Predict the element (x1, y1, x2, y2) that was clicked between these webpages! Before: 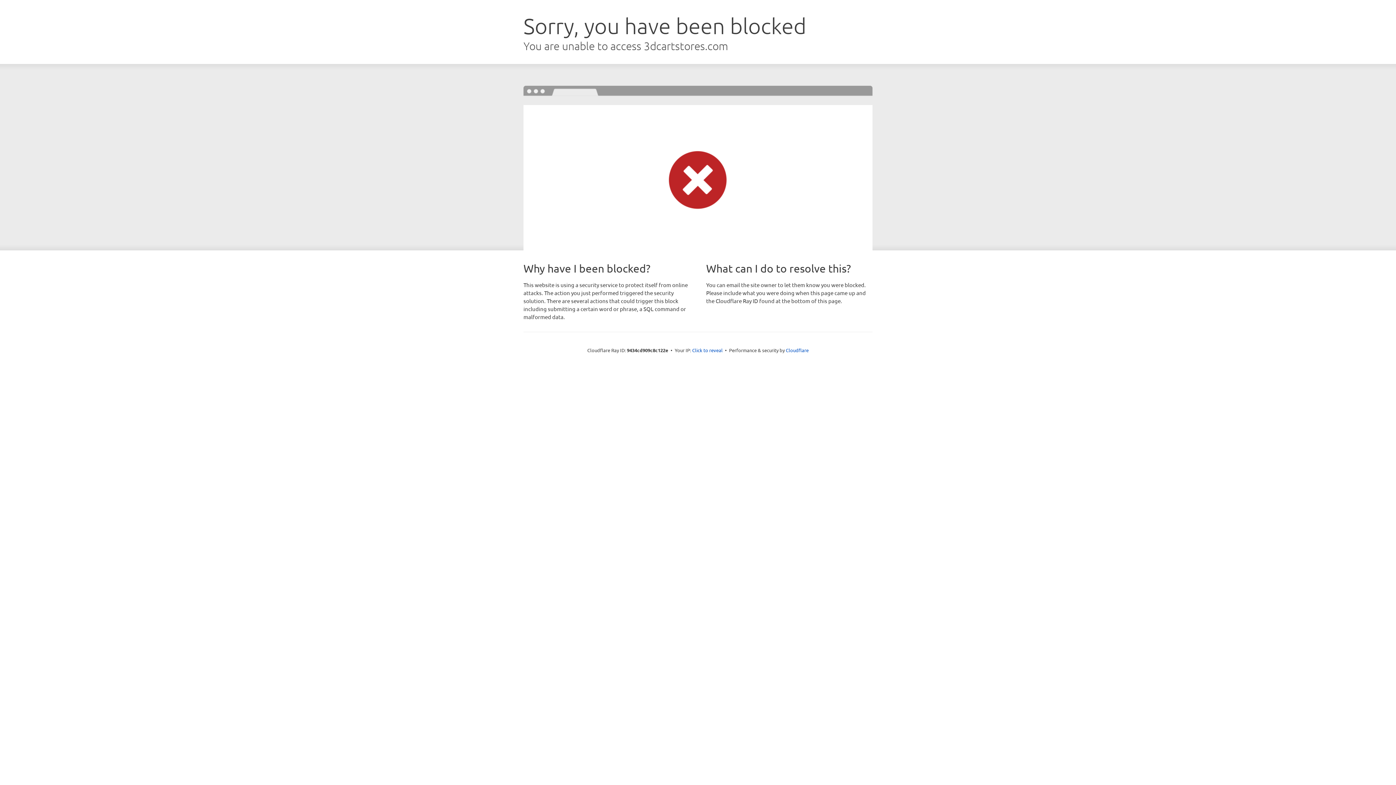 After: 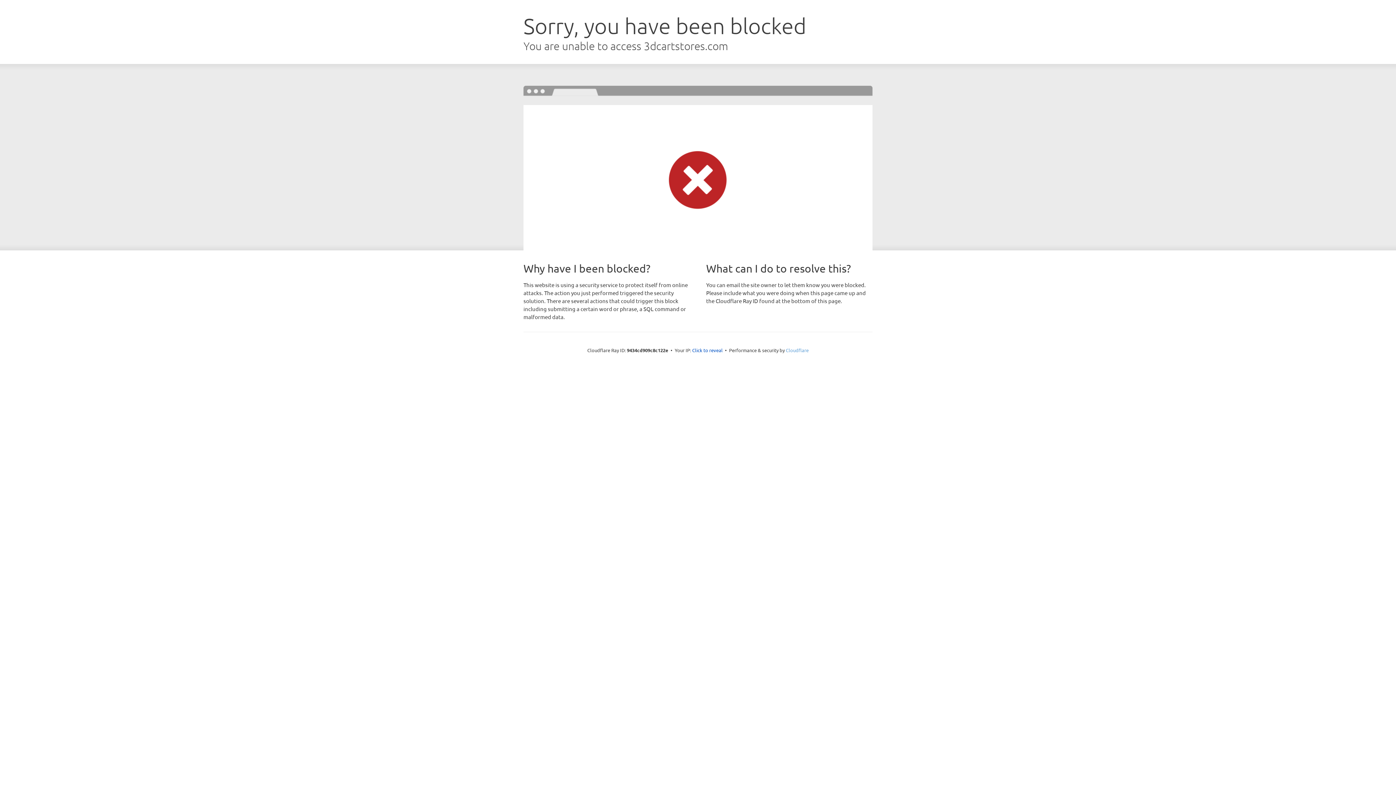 Action: label: Cloudflare bbox: (786, 347, 808, 353)